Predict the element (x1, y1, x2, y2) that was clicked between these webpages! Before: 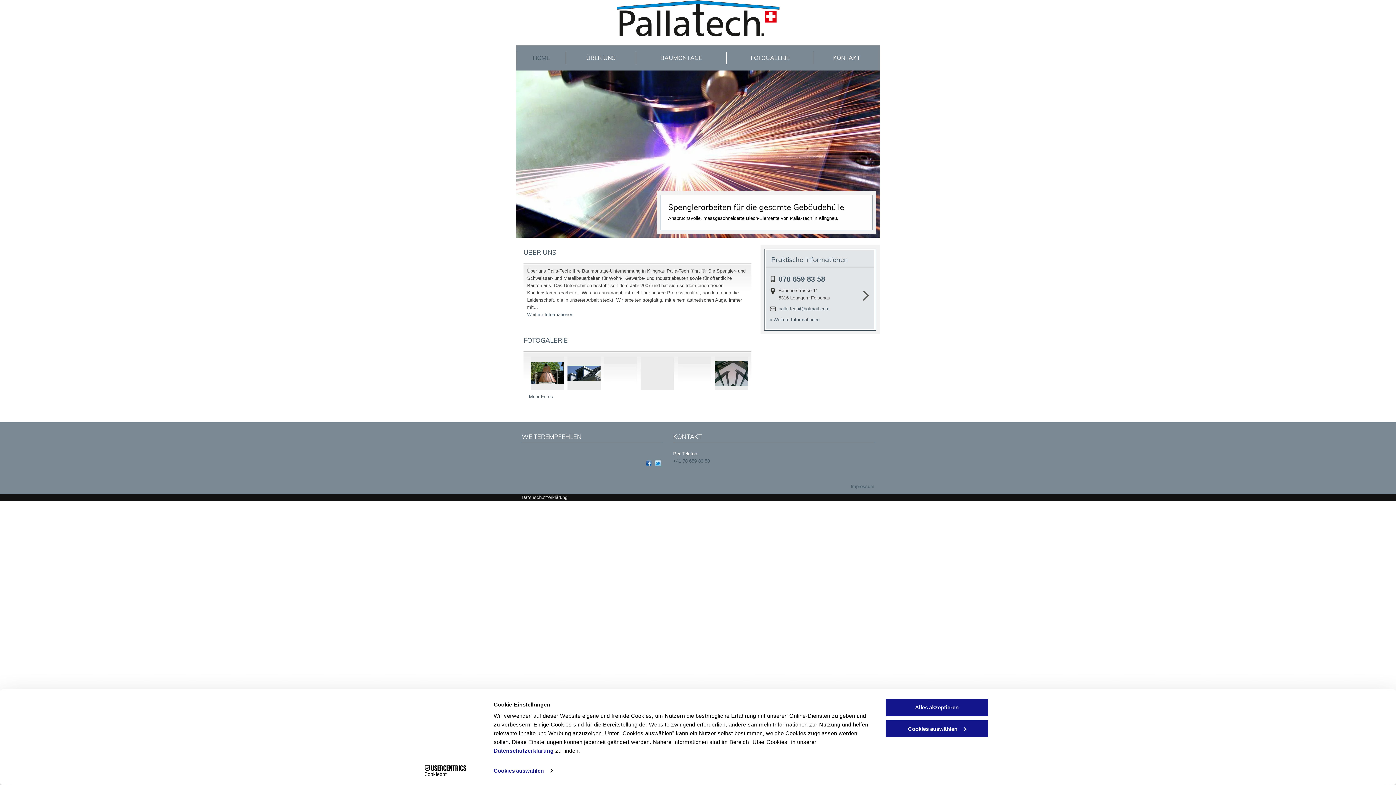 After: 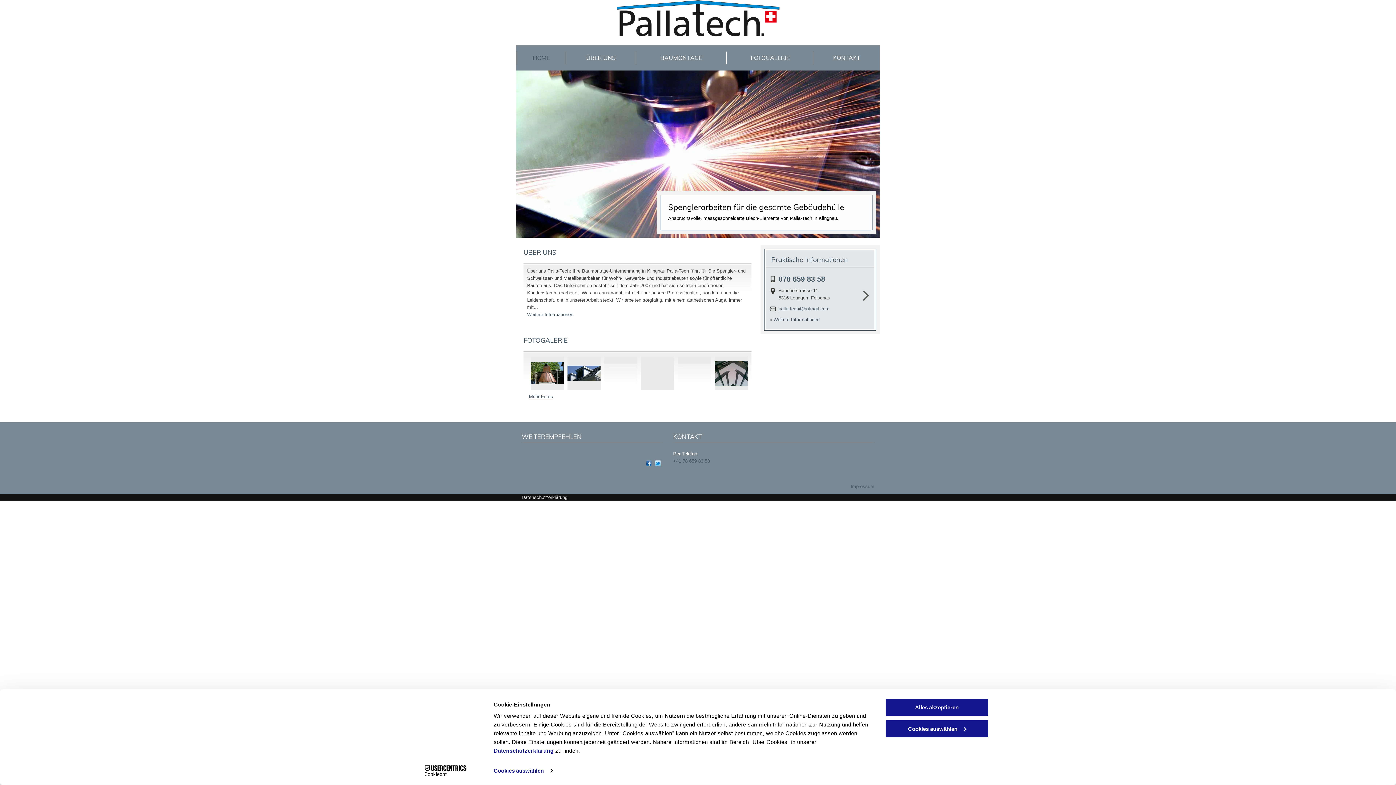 Action: label: Mehr Fotos bbox: (529, 394, 553, 399)